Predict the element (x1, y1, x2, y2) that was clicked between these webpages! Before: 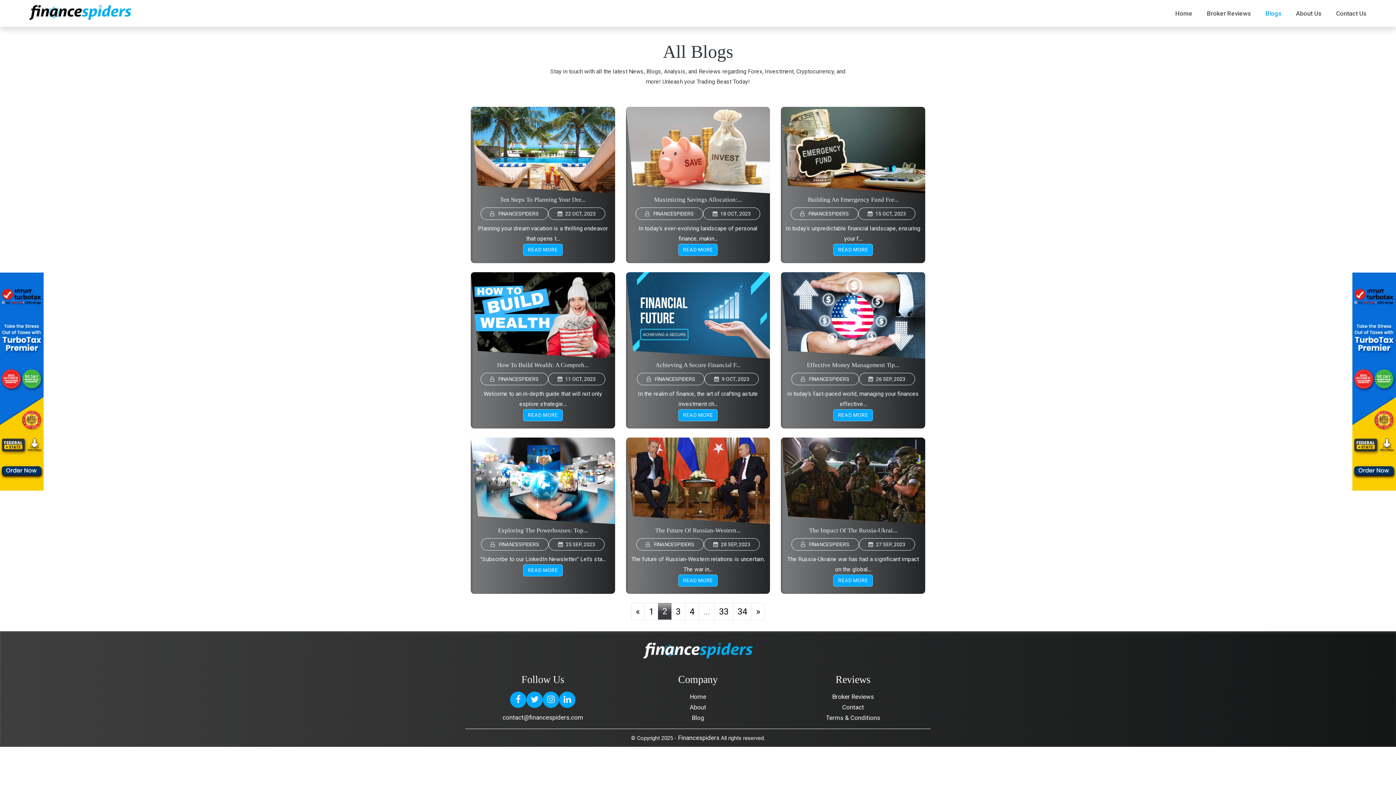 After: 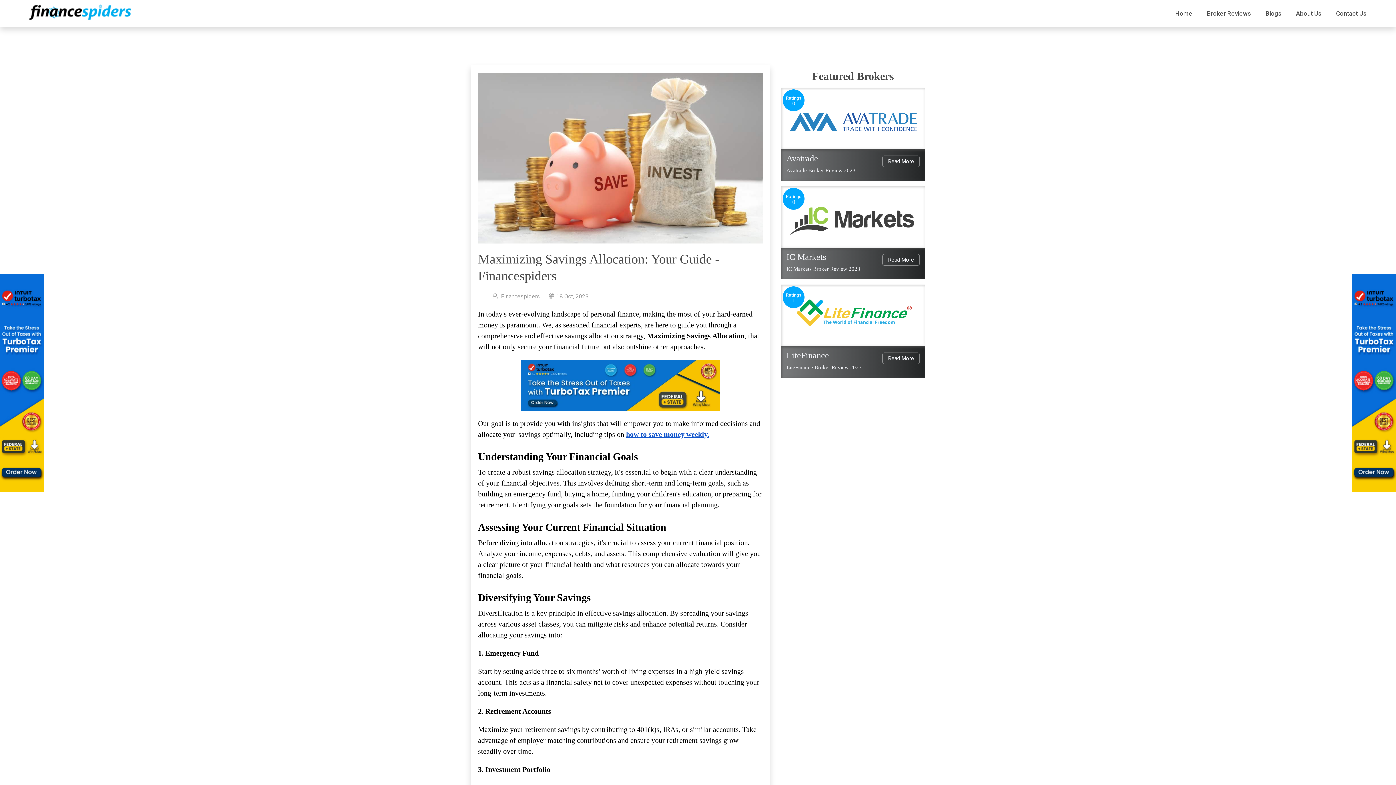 Action: bbox: (654, 196, 741, 203) label: Maximizing Savings Allocation:...